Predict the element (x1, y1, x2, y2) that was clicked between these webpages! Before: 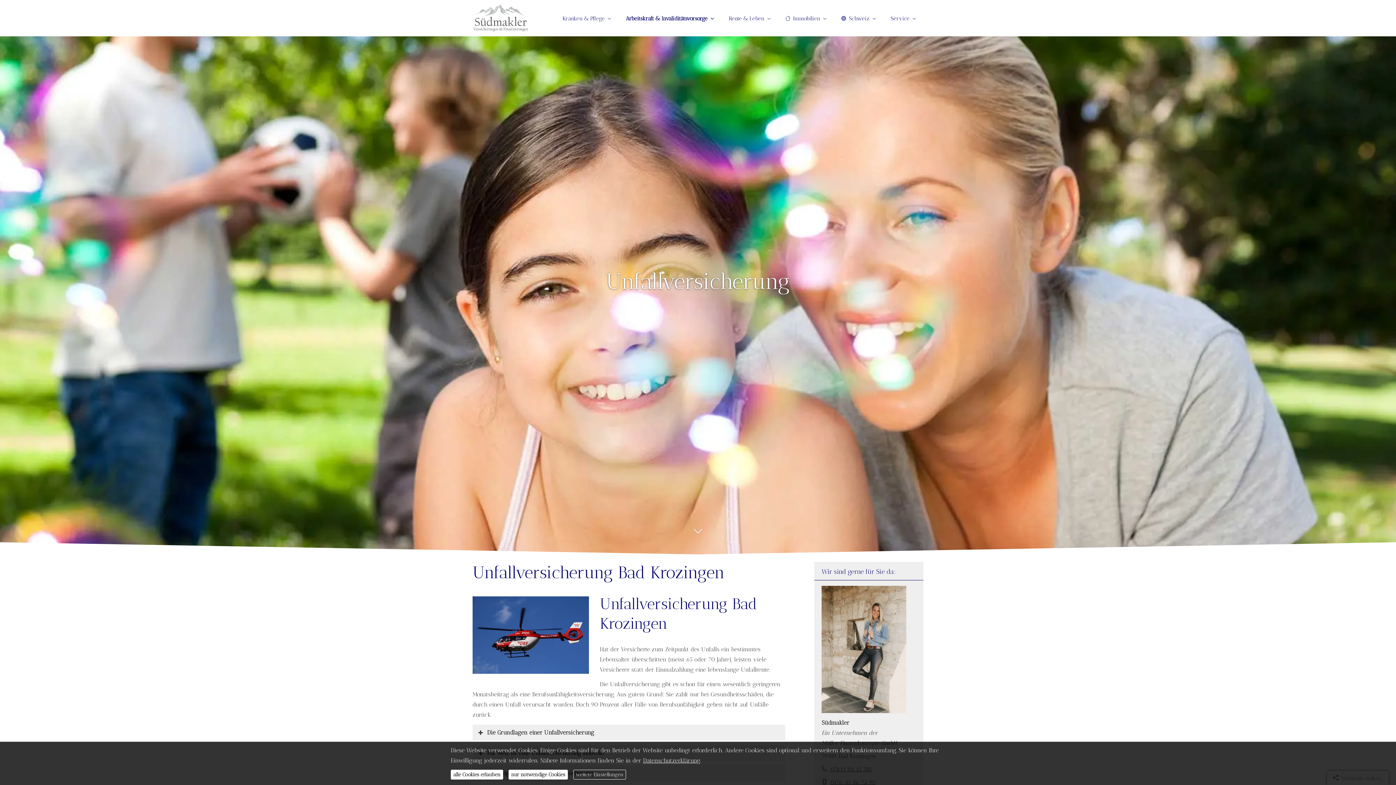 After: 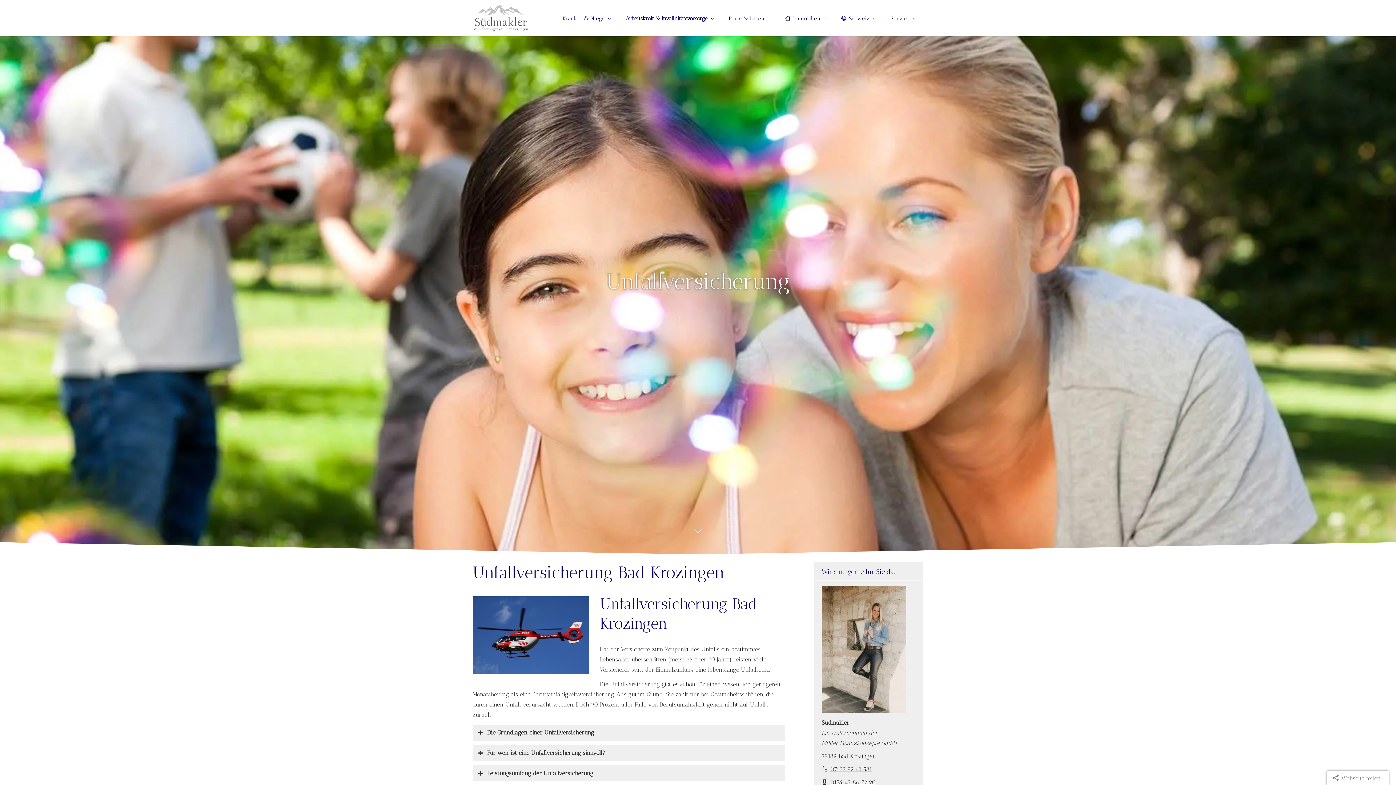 Action: label: alle Cookies erlauben bbox: (450, 770, 503, 780)